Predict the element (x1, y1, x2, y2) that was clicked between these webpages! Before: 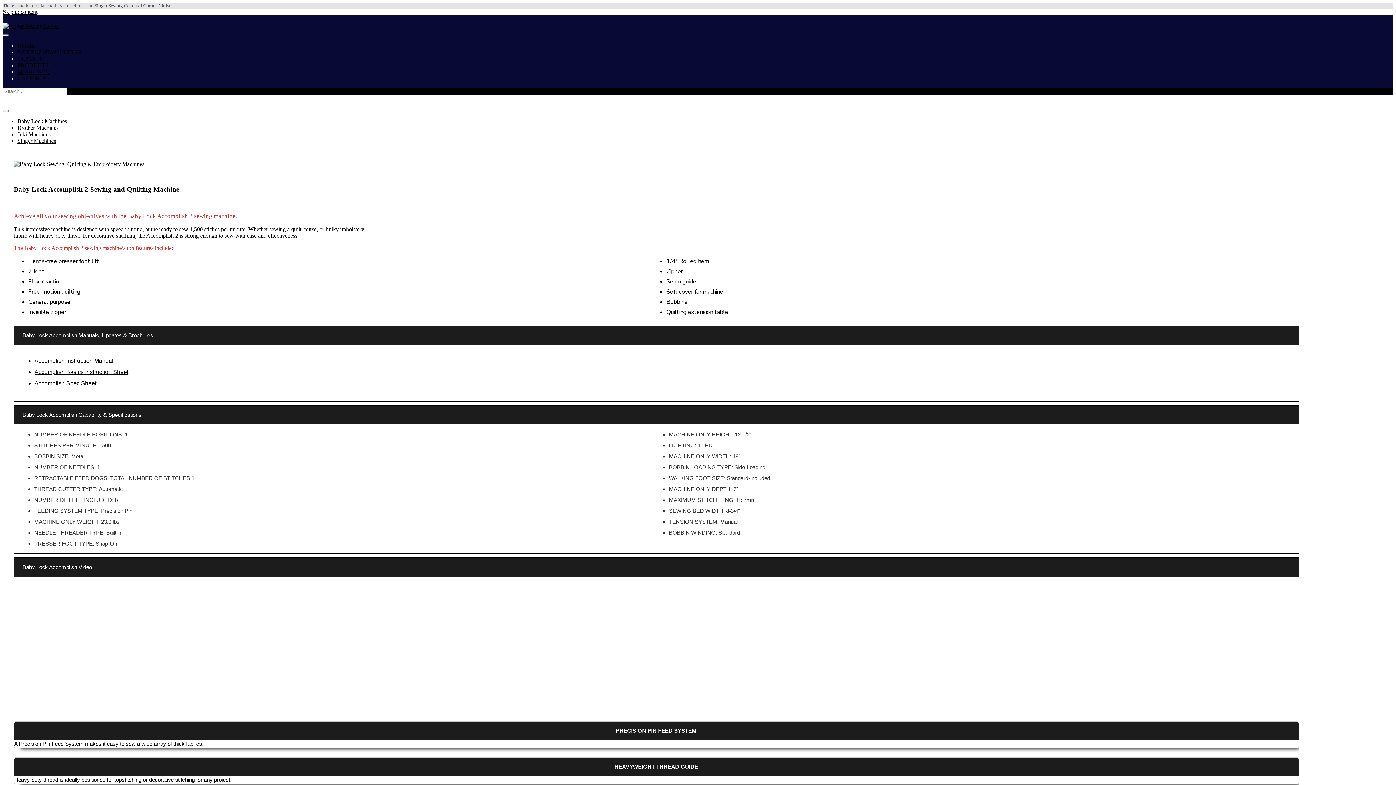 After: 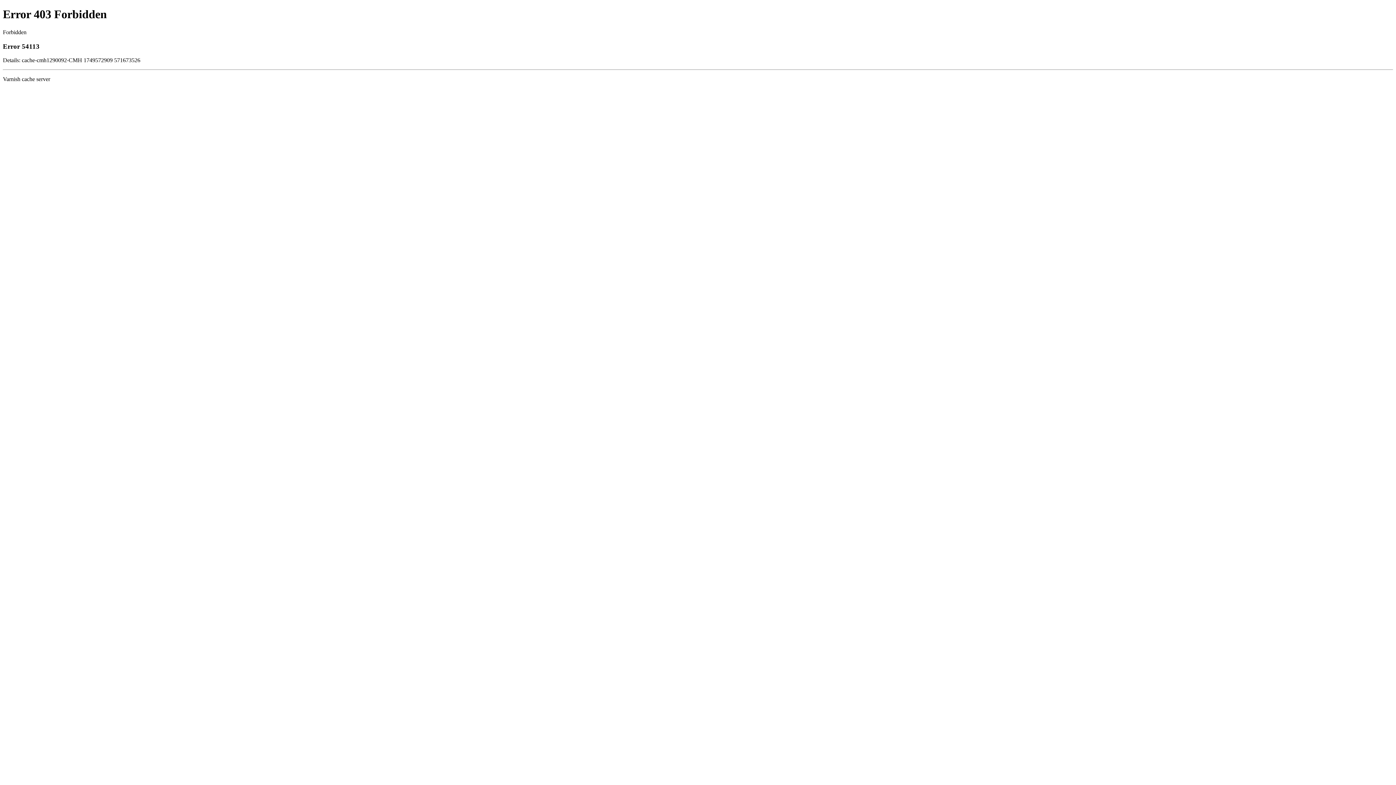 Action: bbox: (34, 380, 96, 386) label: Accomplish Spec Sheet